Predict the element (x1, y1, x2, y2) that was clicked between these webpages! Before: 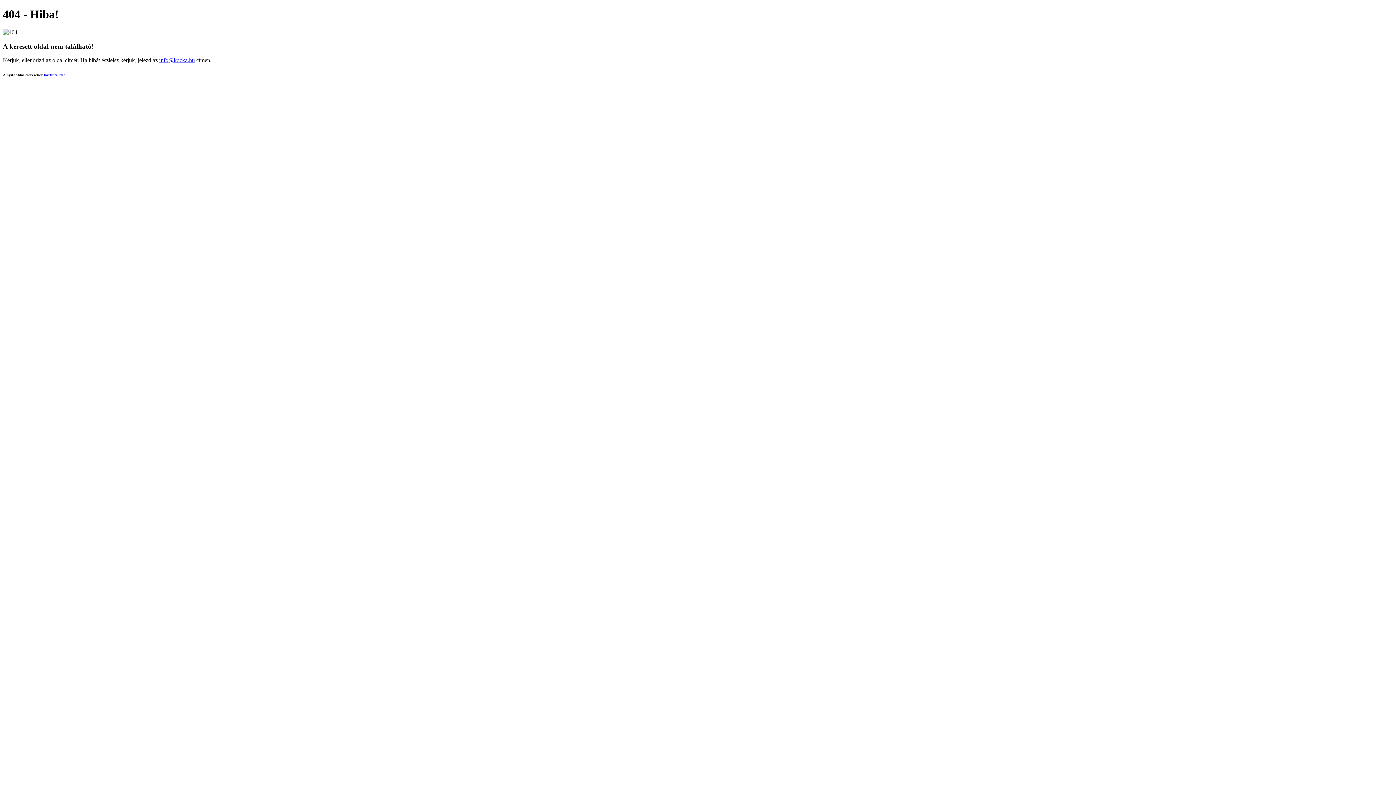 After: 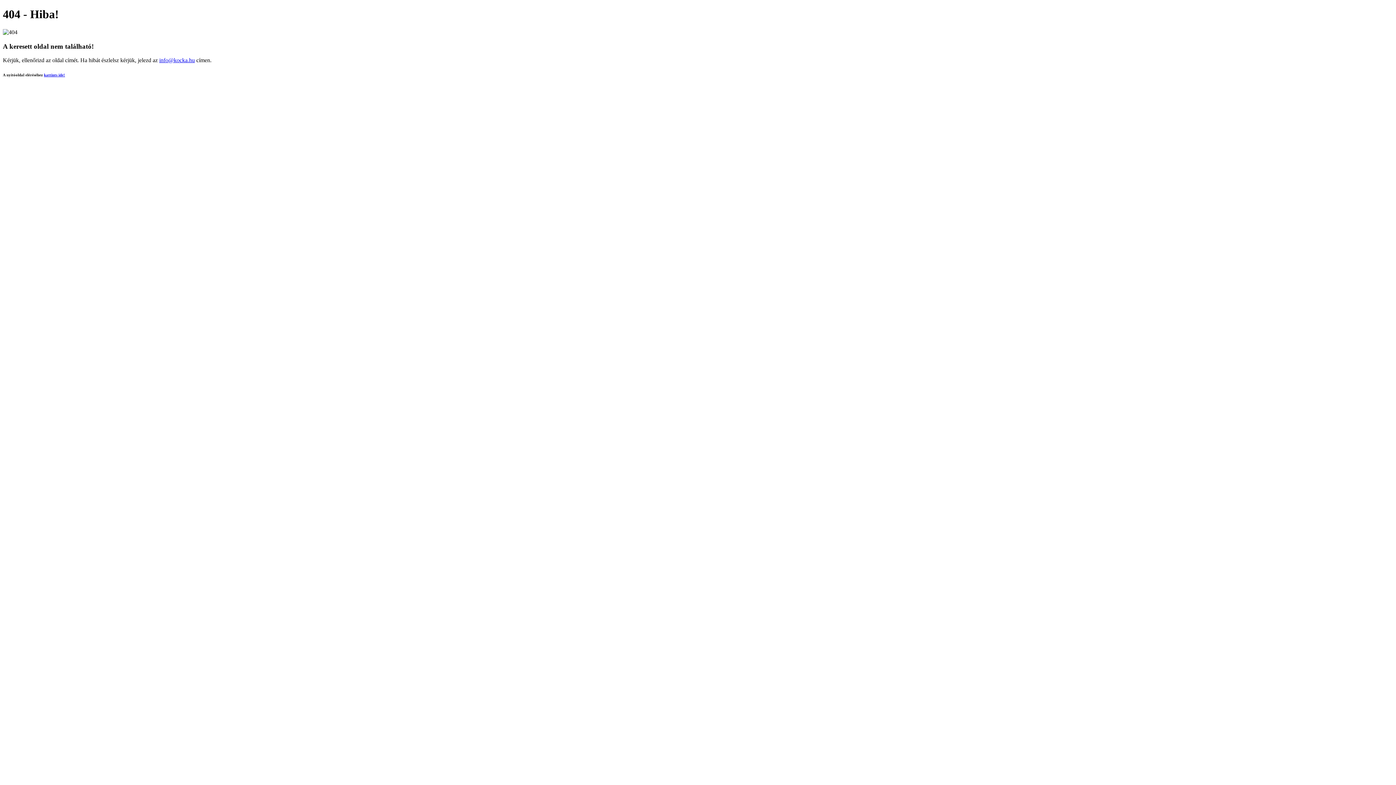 Action: label: info@kocka.hu bbox: (159, 57, 194, 63)